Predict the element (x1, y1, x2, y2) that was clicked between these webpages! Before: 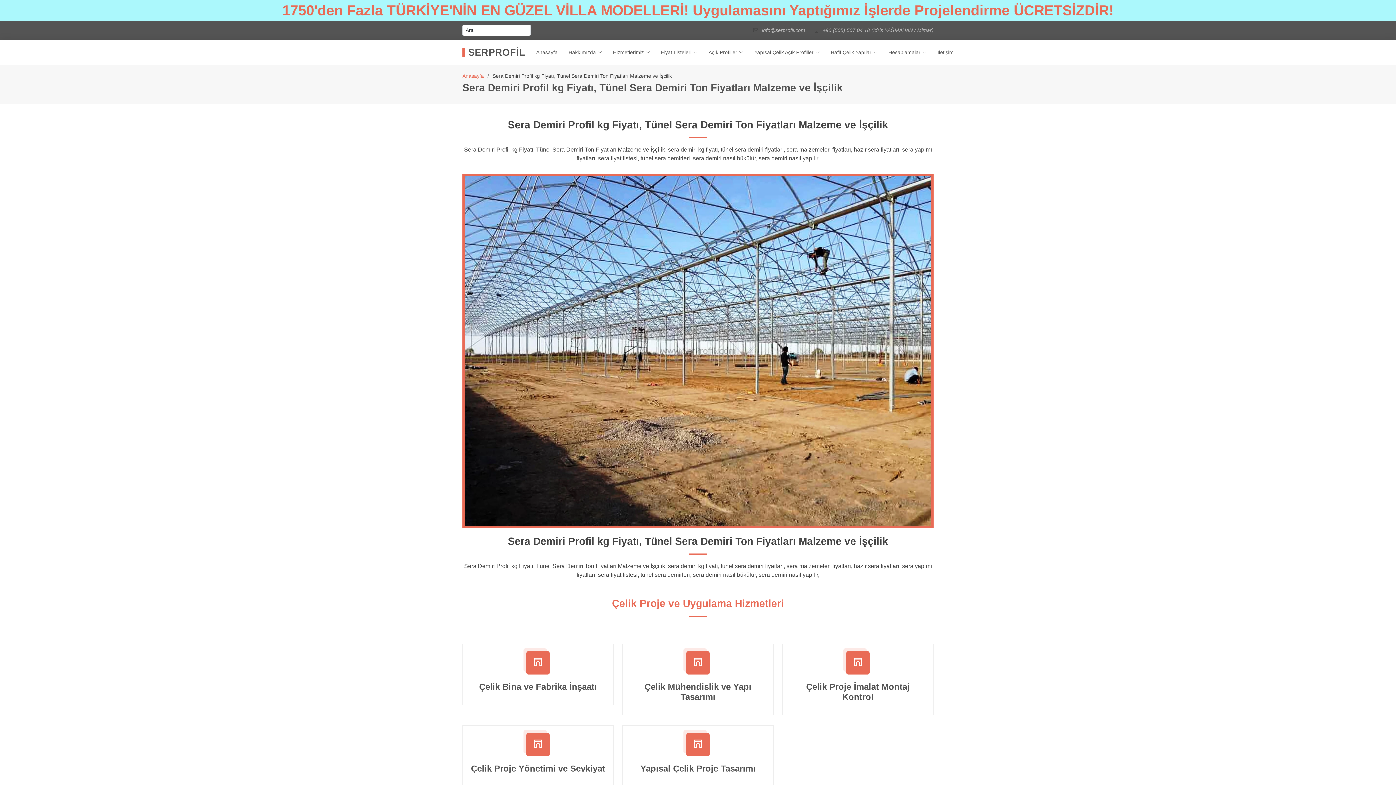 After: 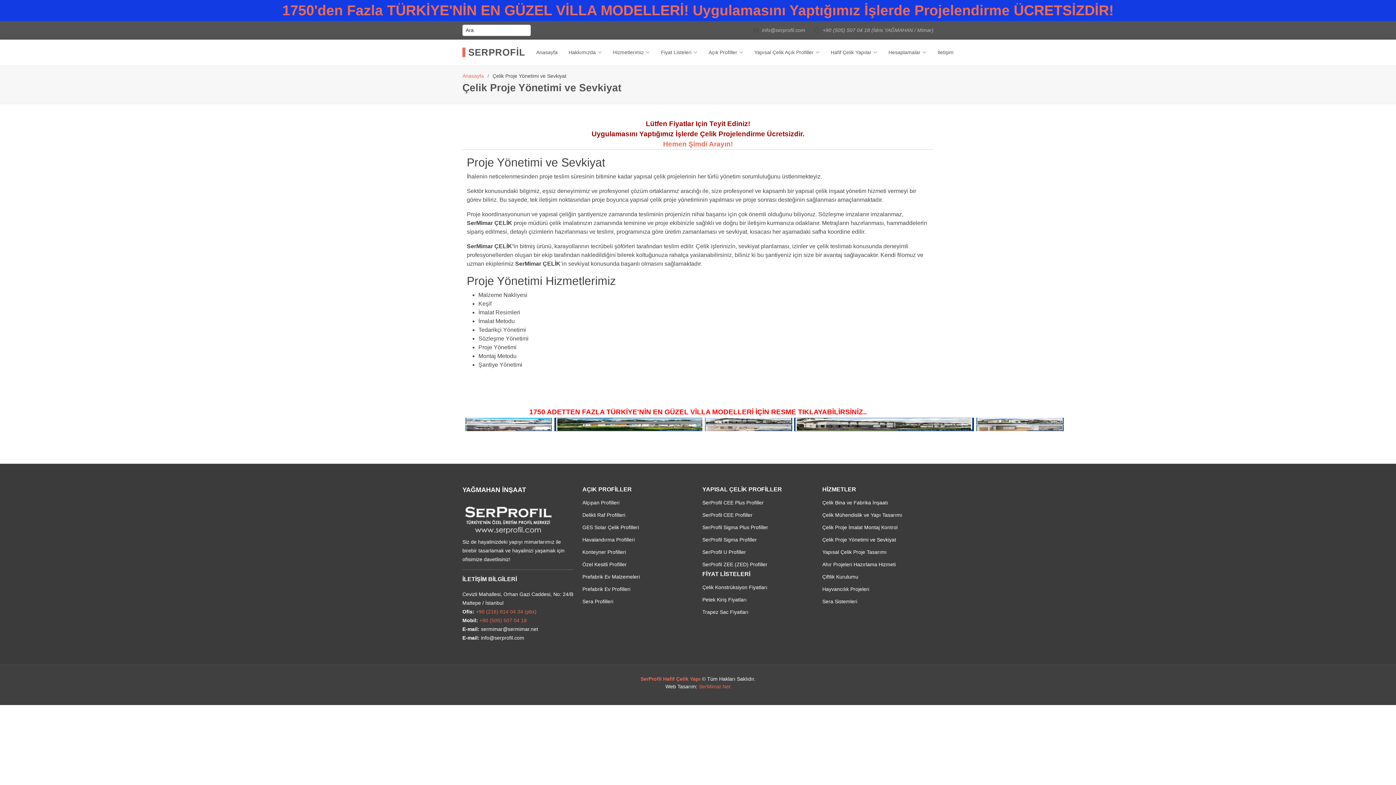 Action: bbox: (533, 739, 543, 751)